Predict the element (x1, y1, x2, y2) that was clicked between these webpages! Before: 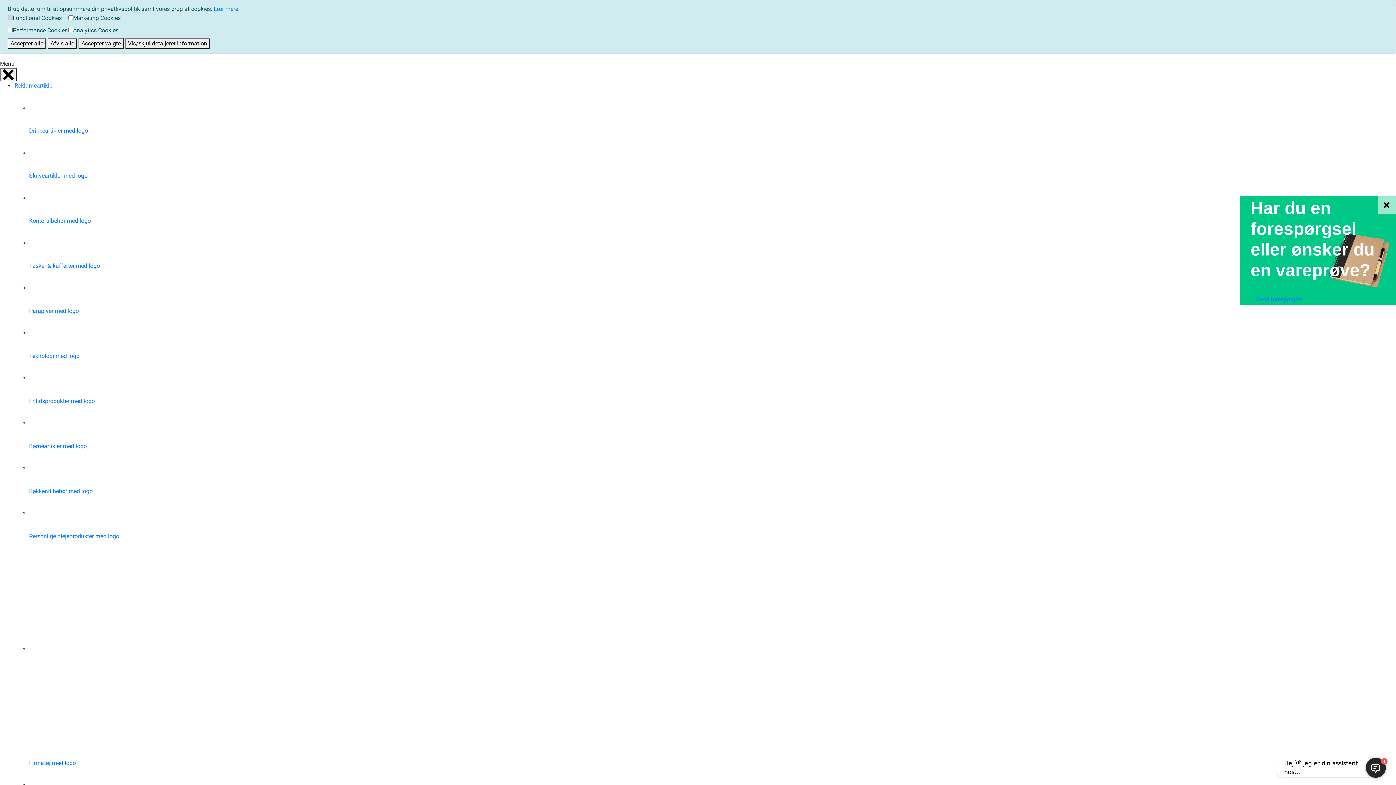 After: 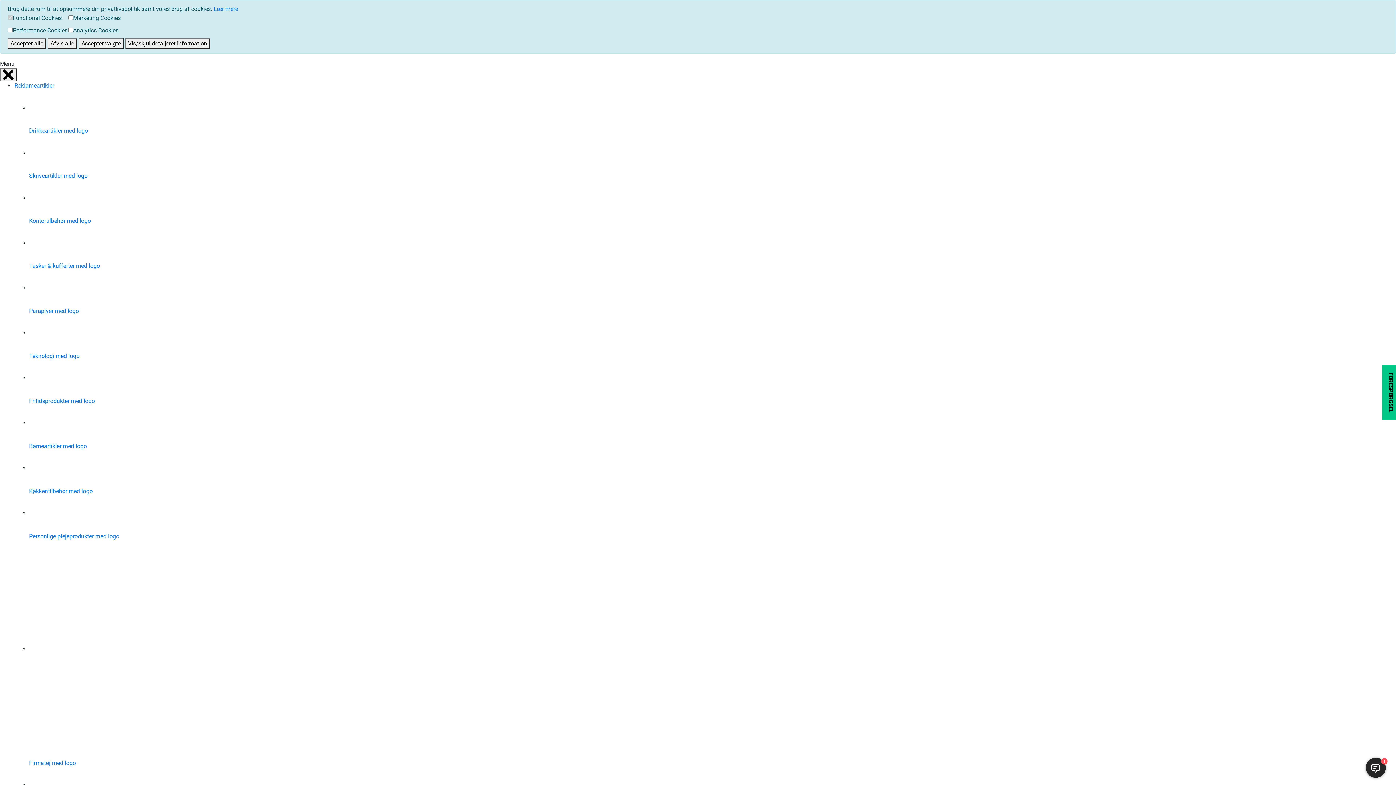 Action: bbox: (29, 646, 247, 653)